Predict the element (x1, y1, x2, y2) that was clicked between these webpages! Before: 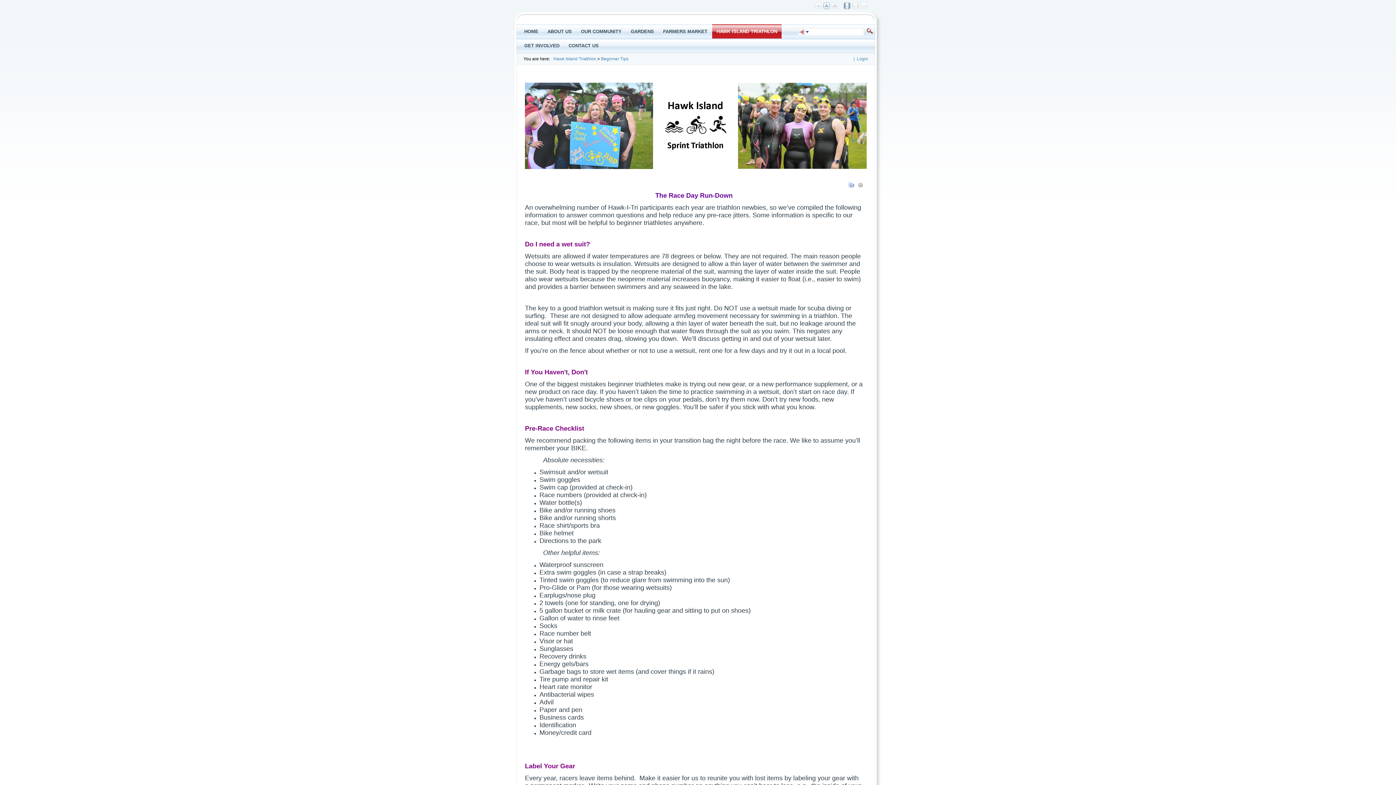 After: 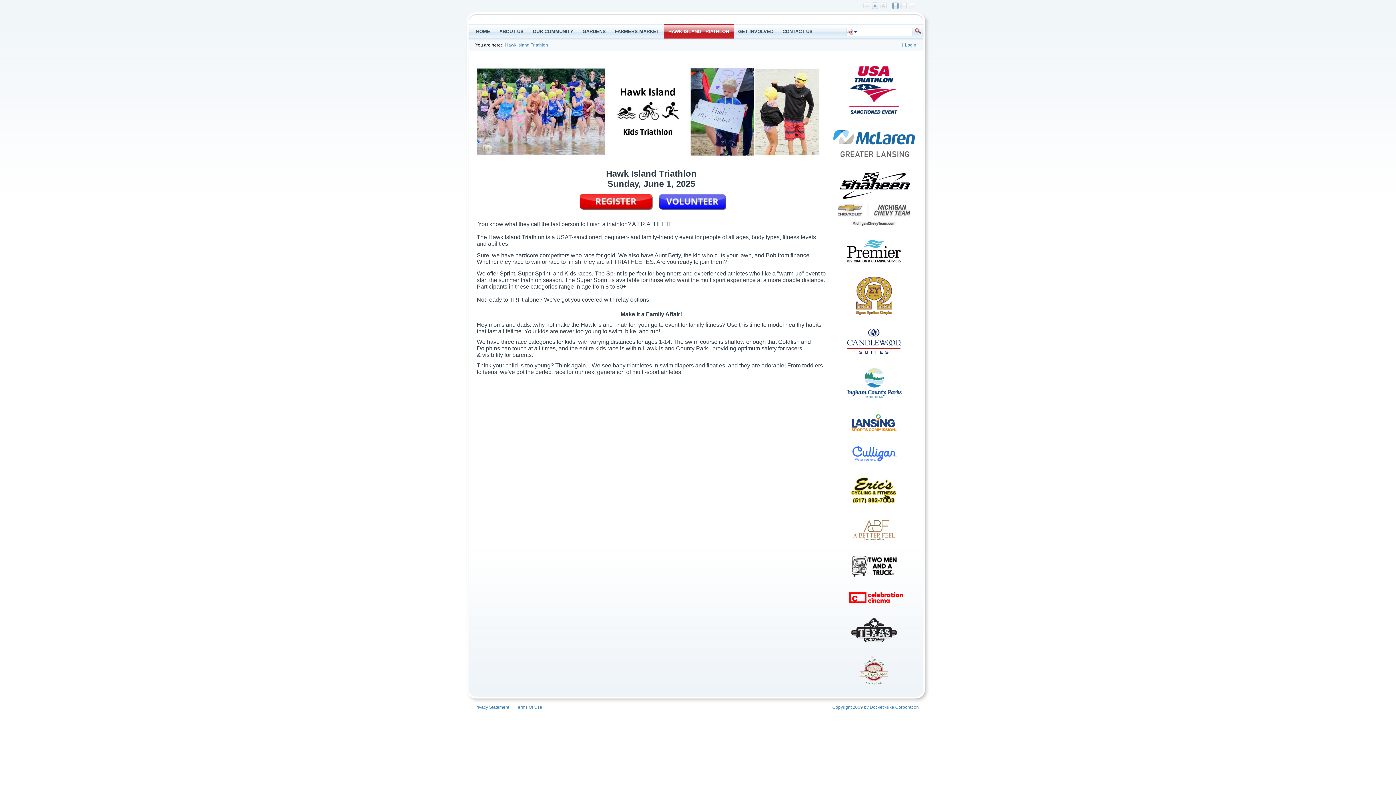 Action: bbox: (553, 56, 596, 61) label: Hawk Island Triathlon